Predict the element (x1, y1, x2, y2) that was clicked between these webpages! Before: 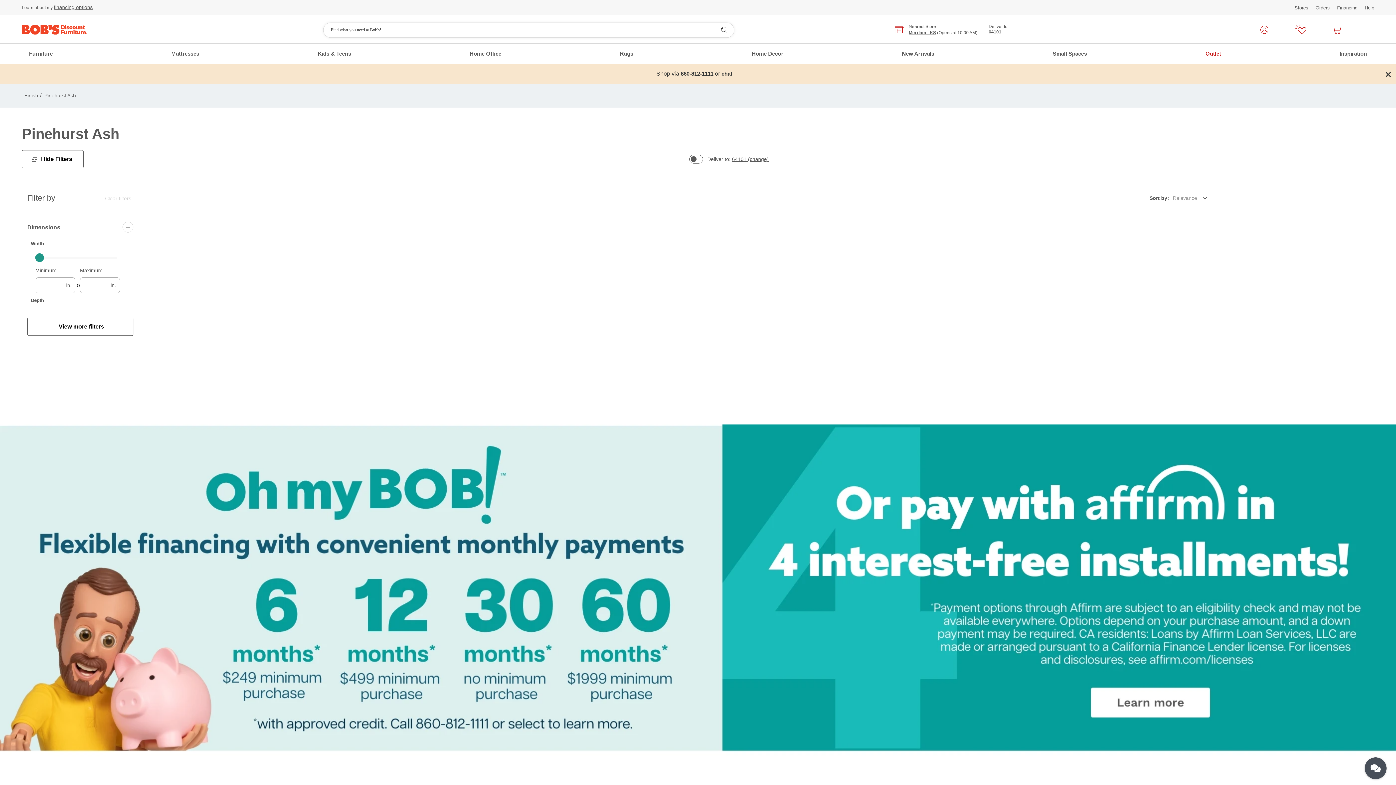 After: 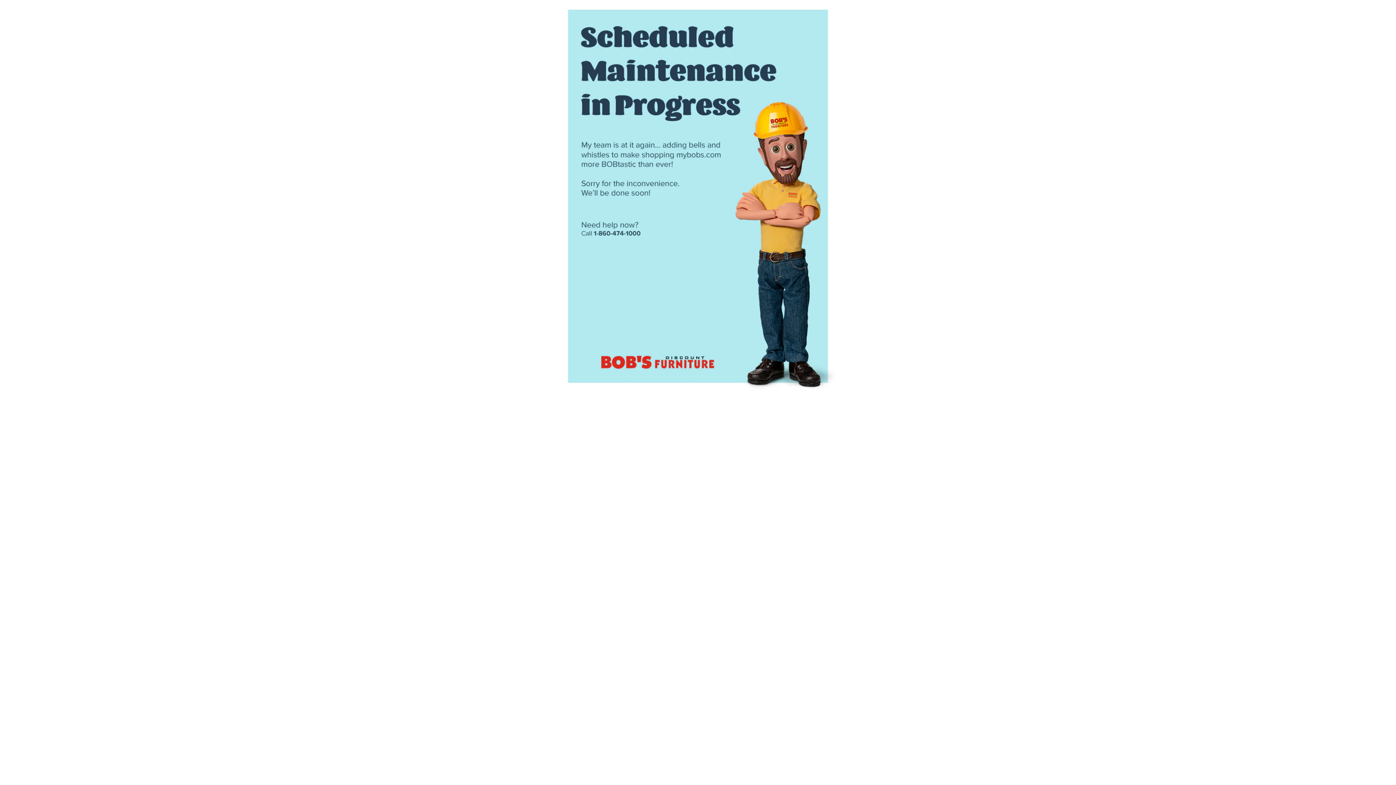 Action: bbox: (751, 50, 783, 63) label: Home Decor